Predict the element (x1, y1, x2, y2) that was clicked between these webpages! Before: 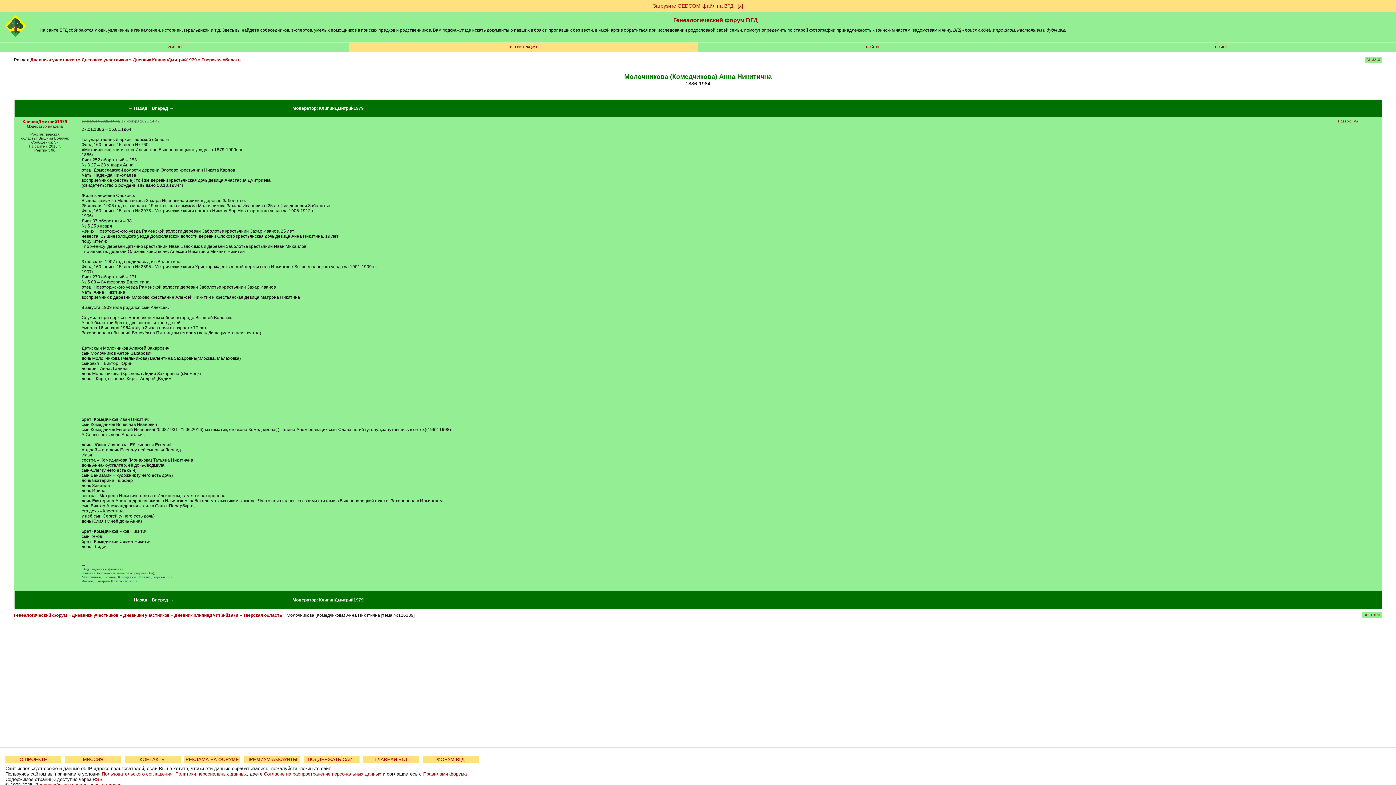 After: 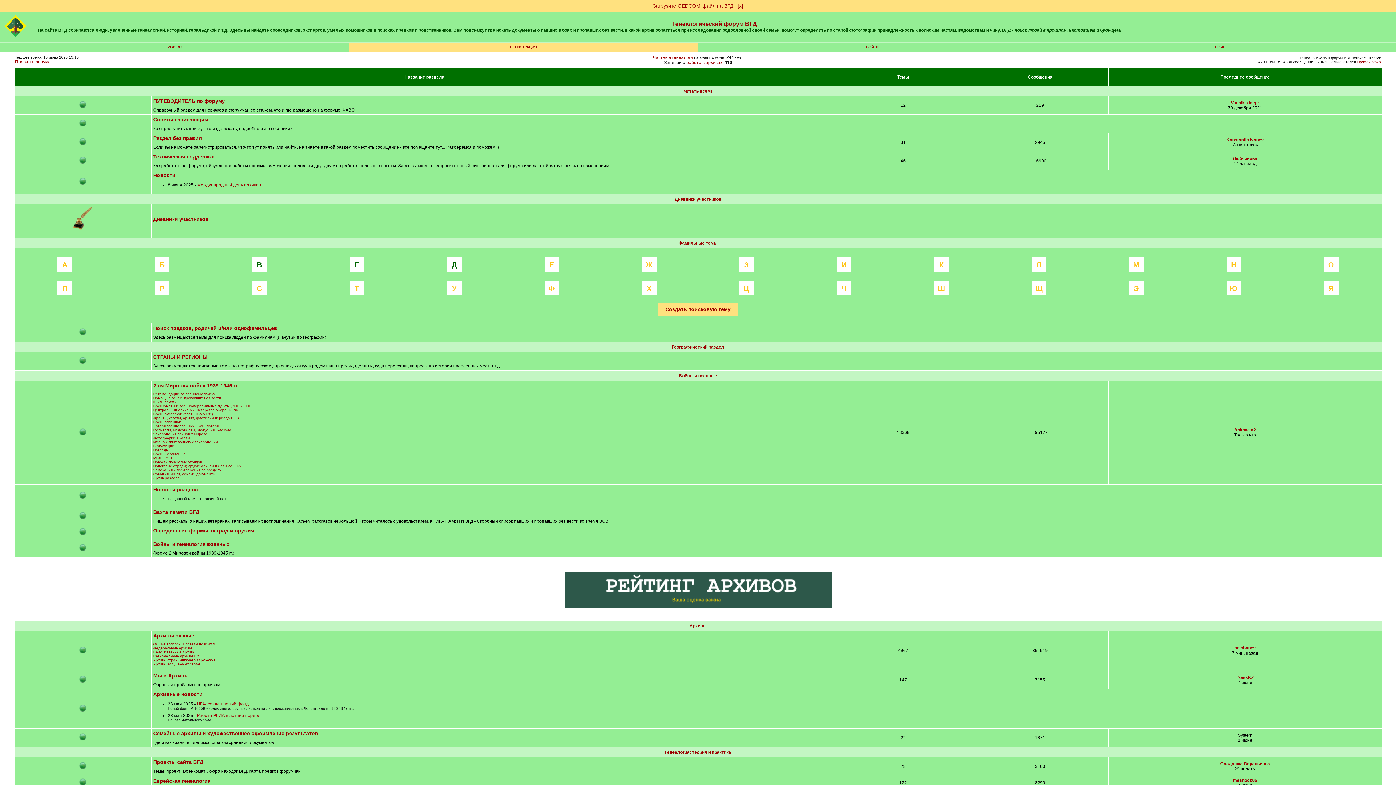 Action: label: Генеалогический форум ВГД bbox: (673, 17, 757, 23)